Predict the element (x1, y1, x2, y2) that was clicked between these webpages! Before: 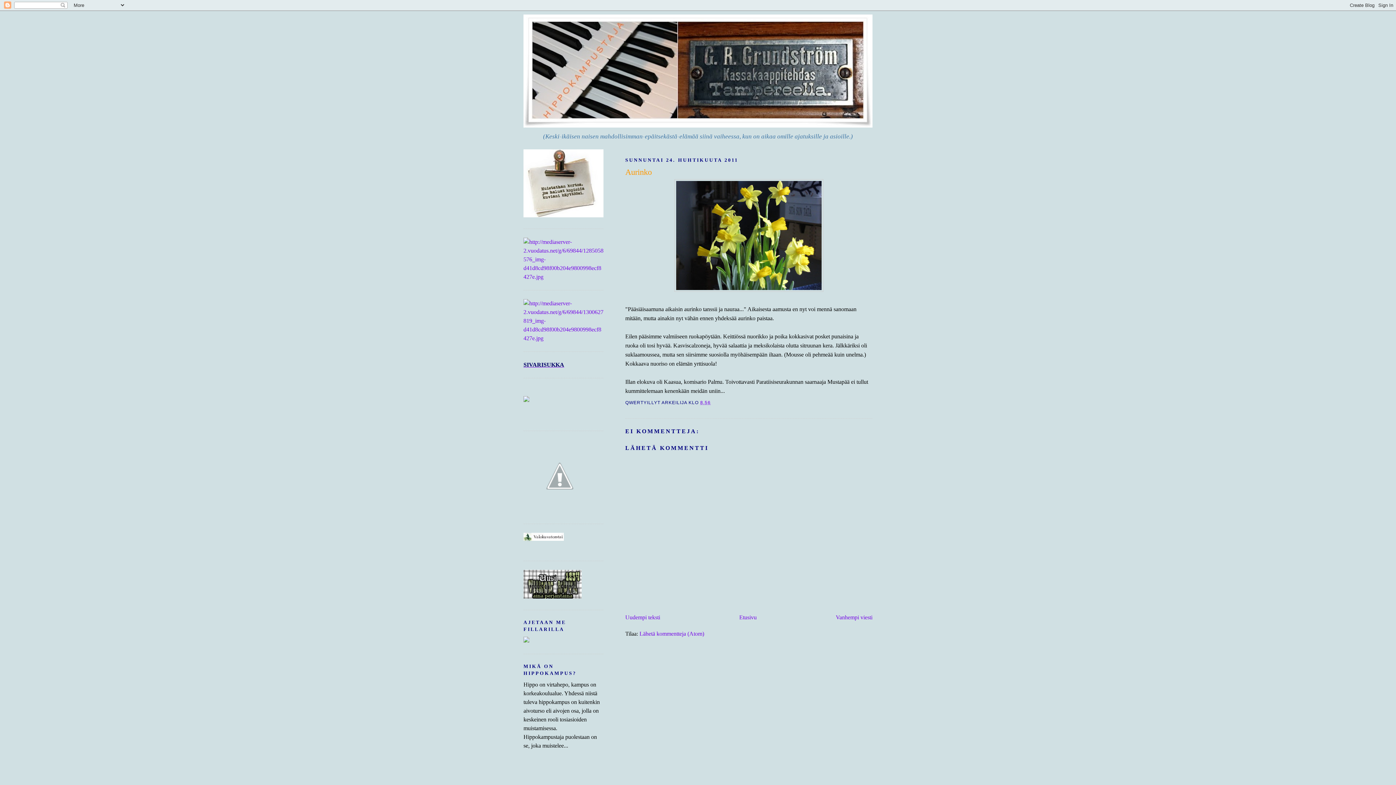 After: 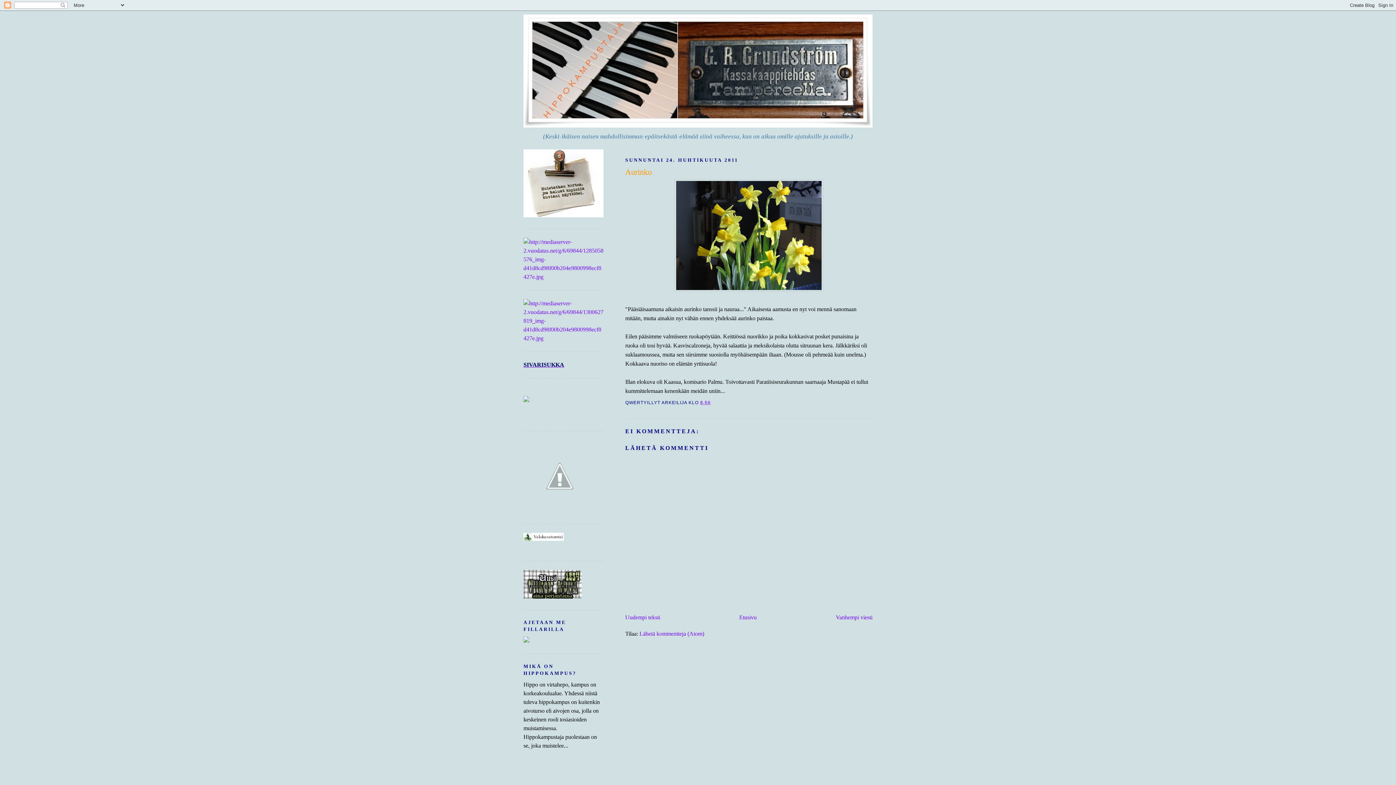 Action: bbox: (625, 166, 872, 177) label: Aurinko